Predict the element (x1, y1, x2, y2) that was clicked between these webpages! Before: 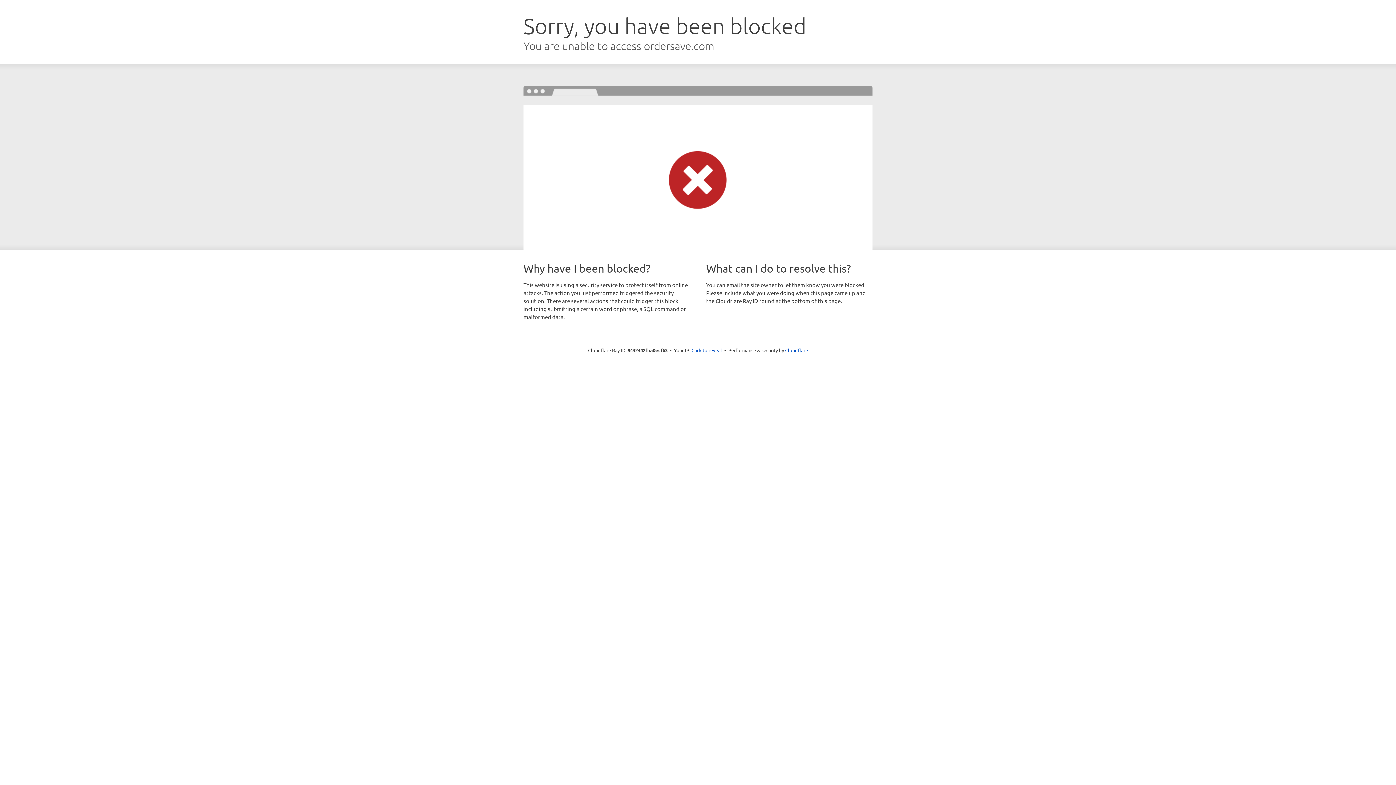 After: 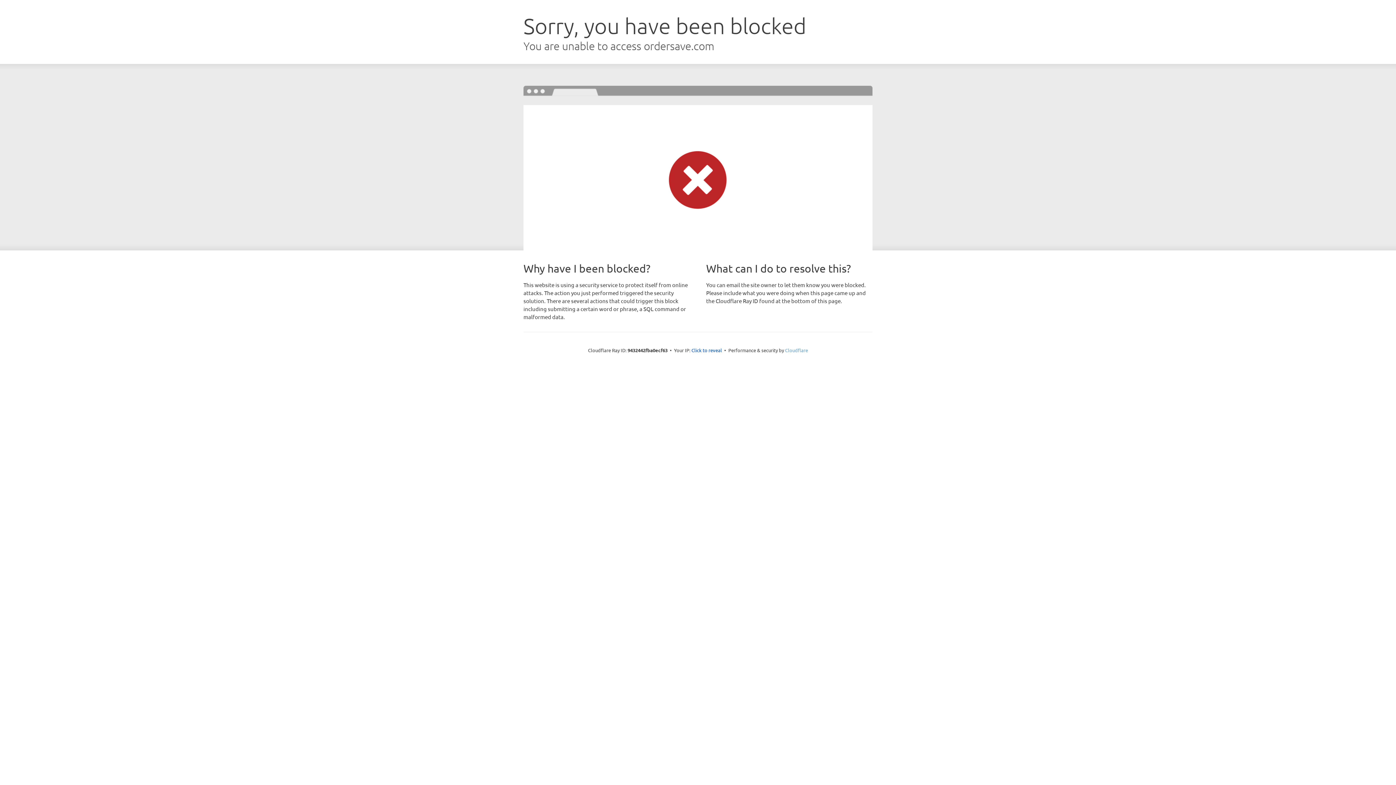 Action: bbox: (785, 347, 808, 353) label: Cloudflare